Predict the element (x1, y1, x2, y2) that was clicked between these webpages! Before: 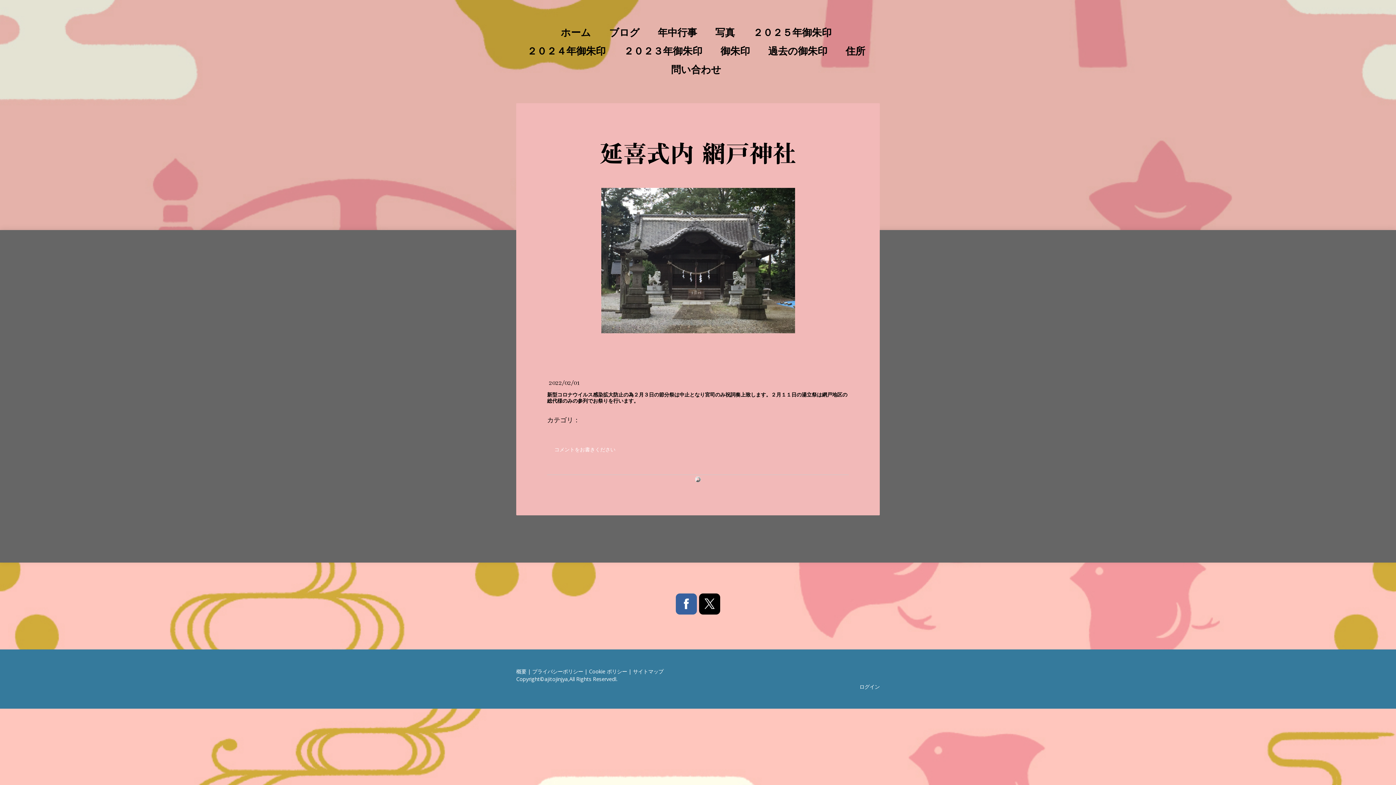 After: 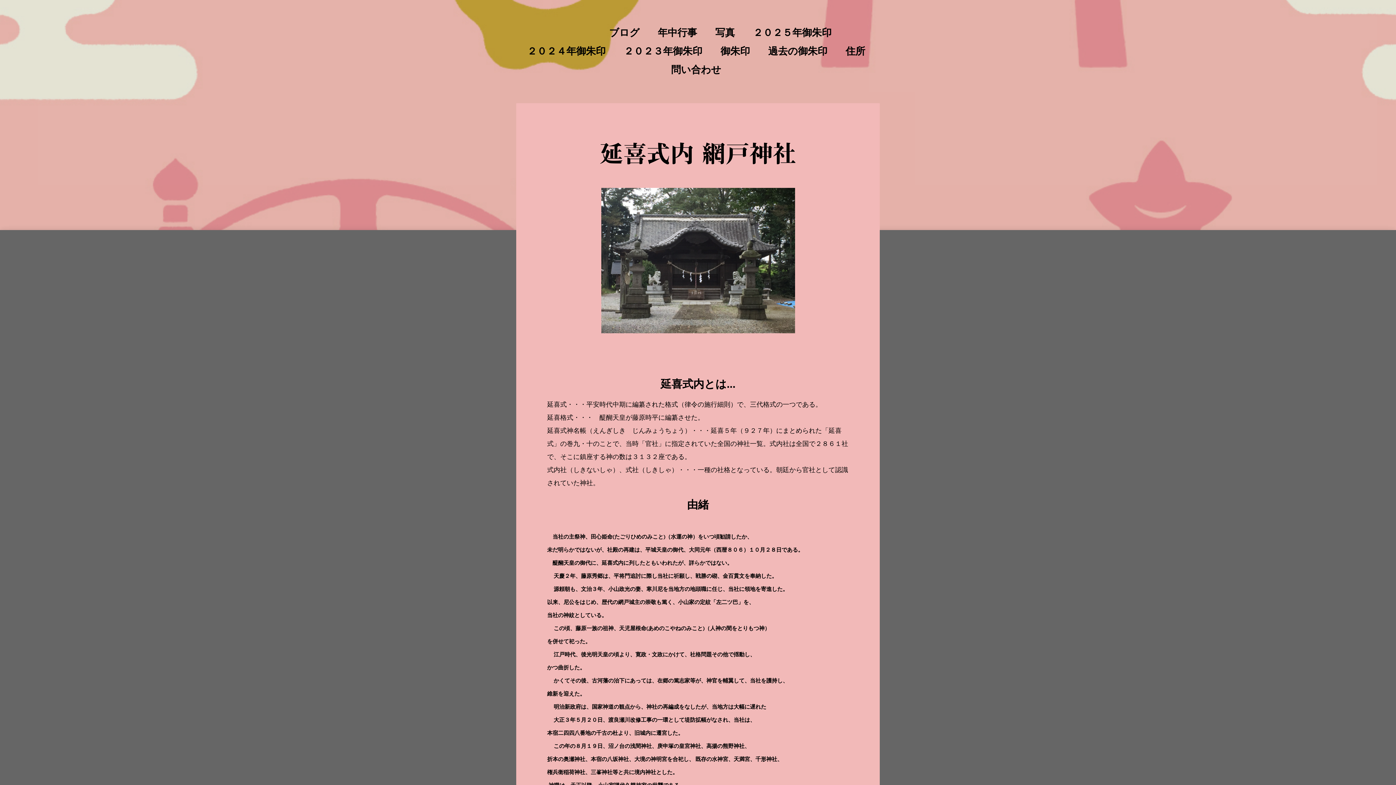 Action: label: ホーム bbox: (553, 26, 598, 39)